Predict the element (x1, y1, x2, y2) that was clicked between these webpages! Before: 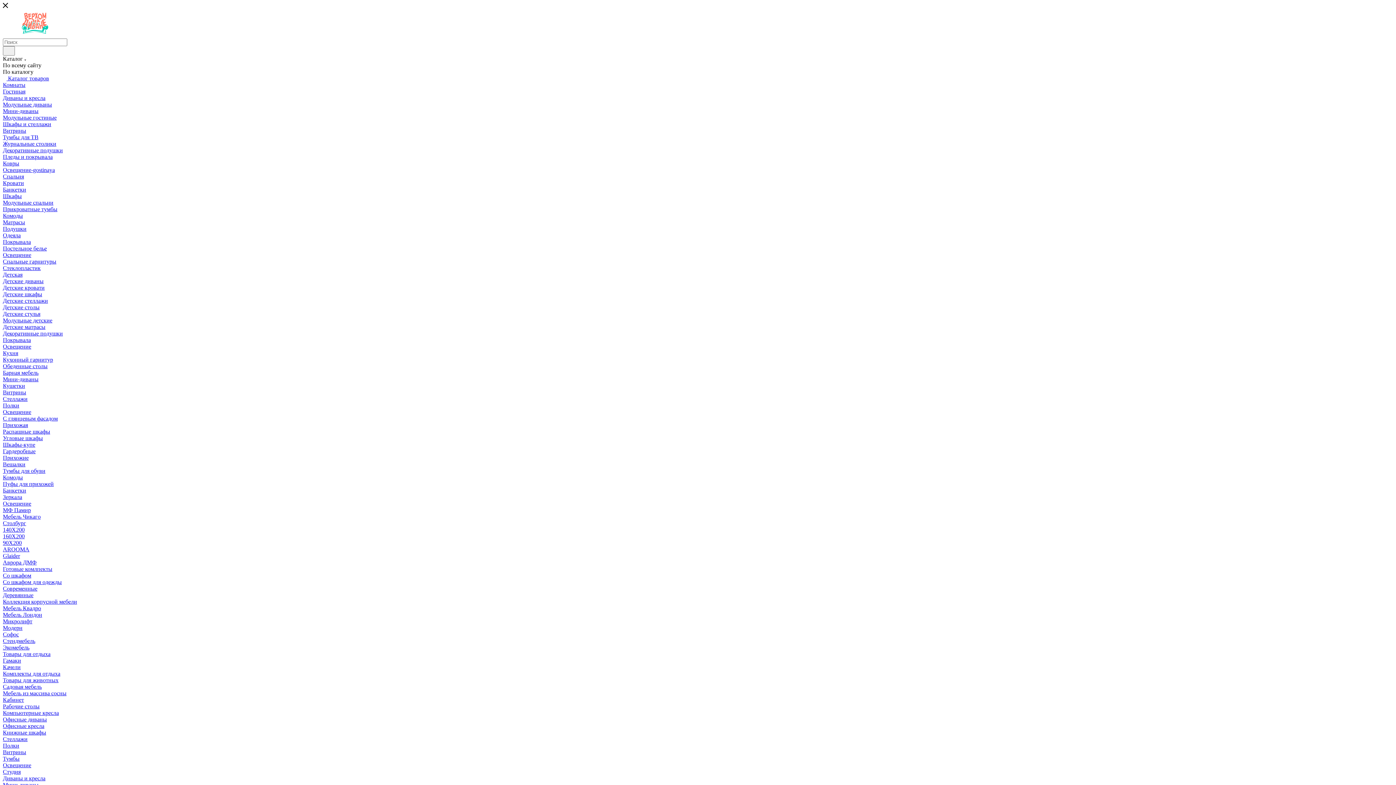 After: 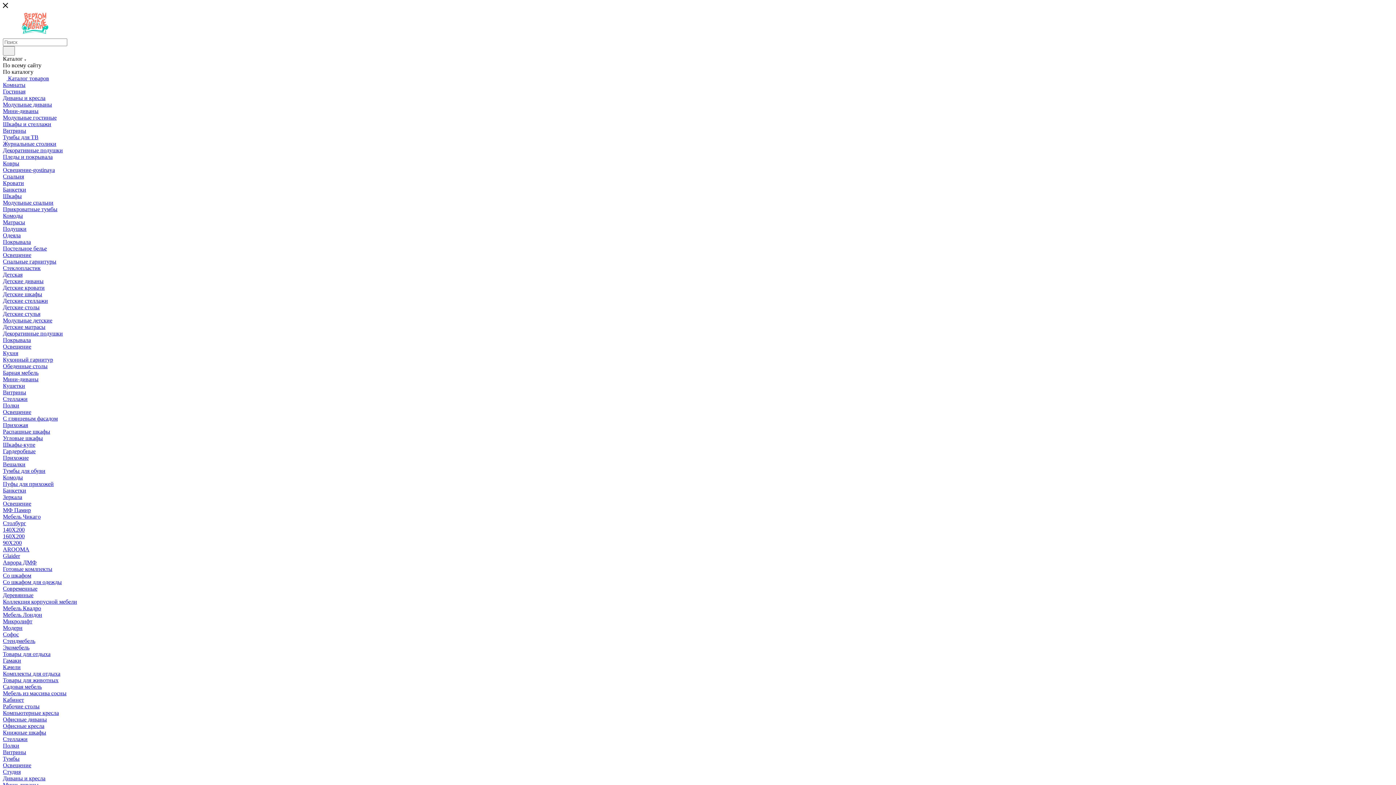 Action: label: Освещение bbox: (2, 500, 31, 506)